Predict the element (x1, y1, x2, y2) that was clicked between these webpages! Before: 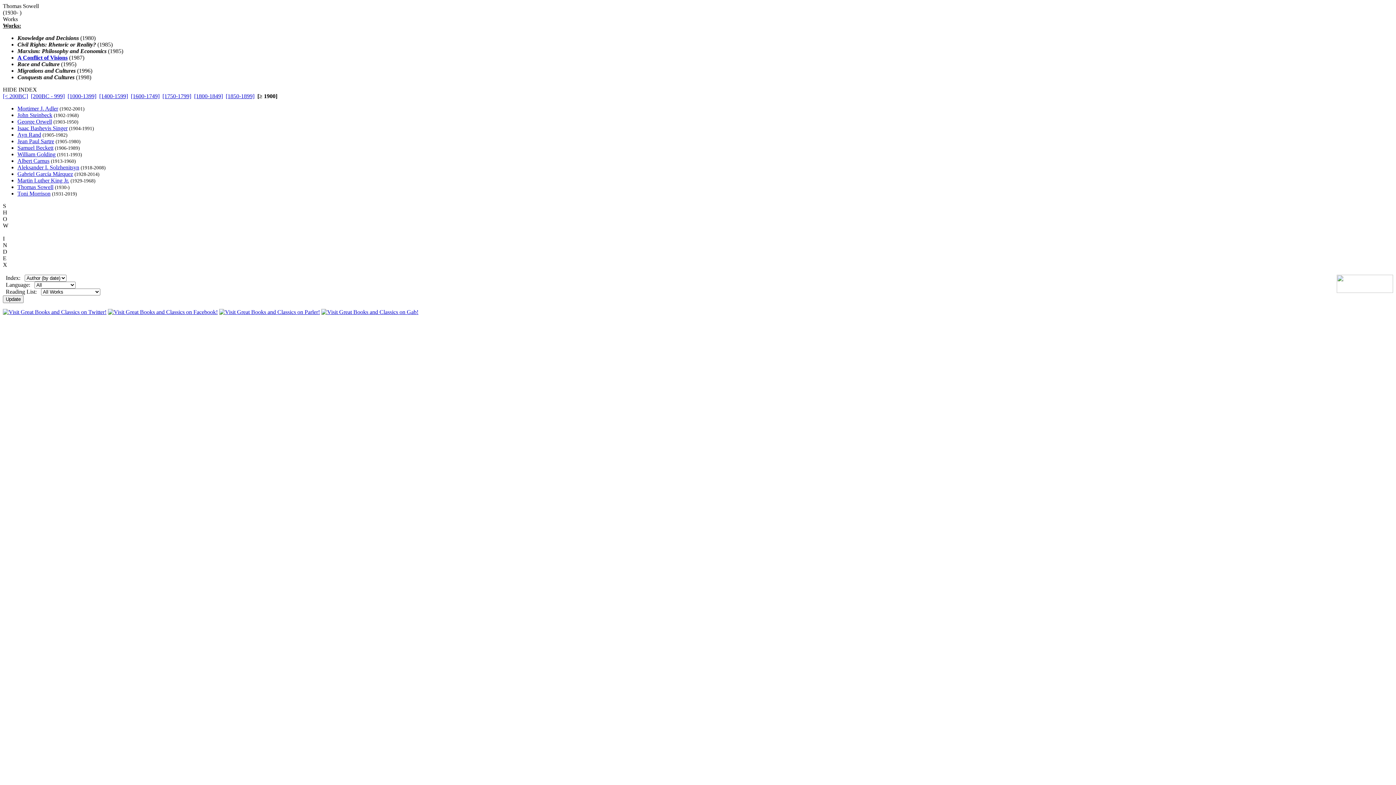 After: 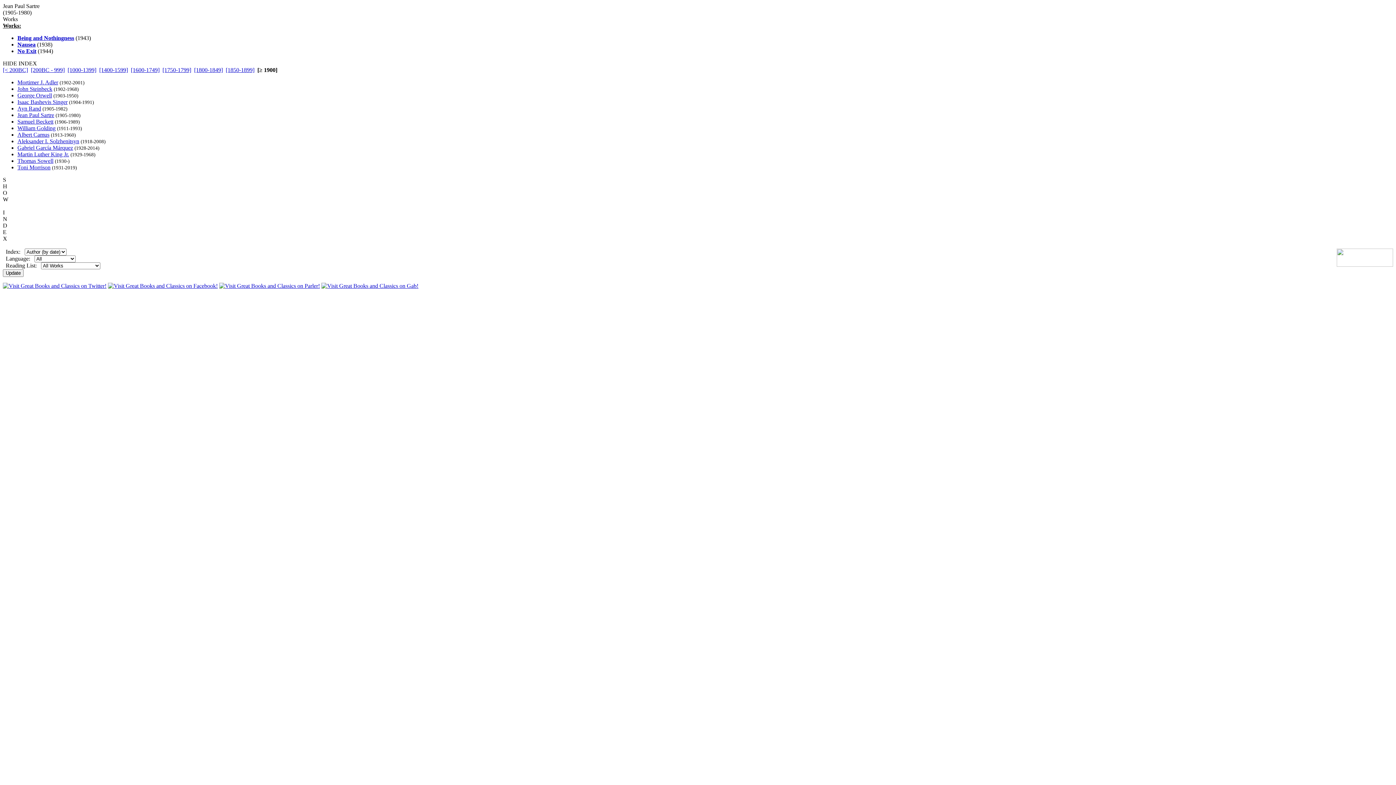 Action: bbox: (17, 138, 54, 144) label: Jean Paul Sartre